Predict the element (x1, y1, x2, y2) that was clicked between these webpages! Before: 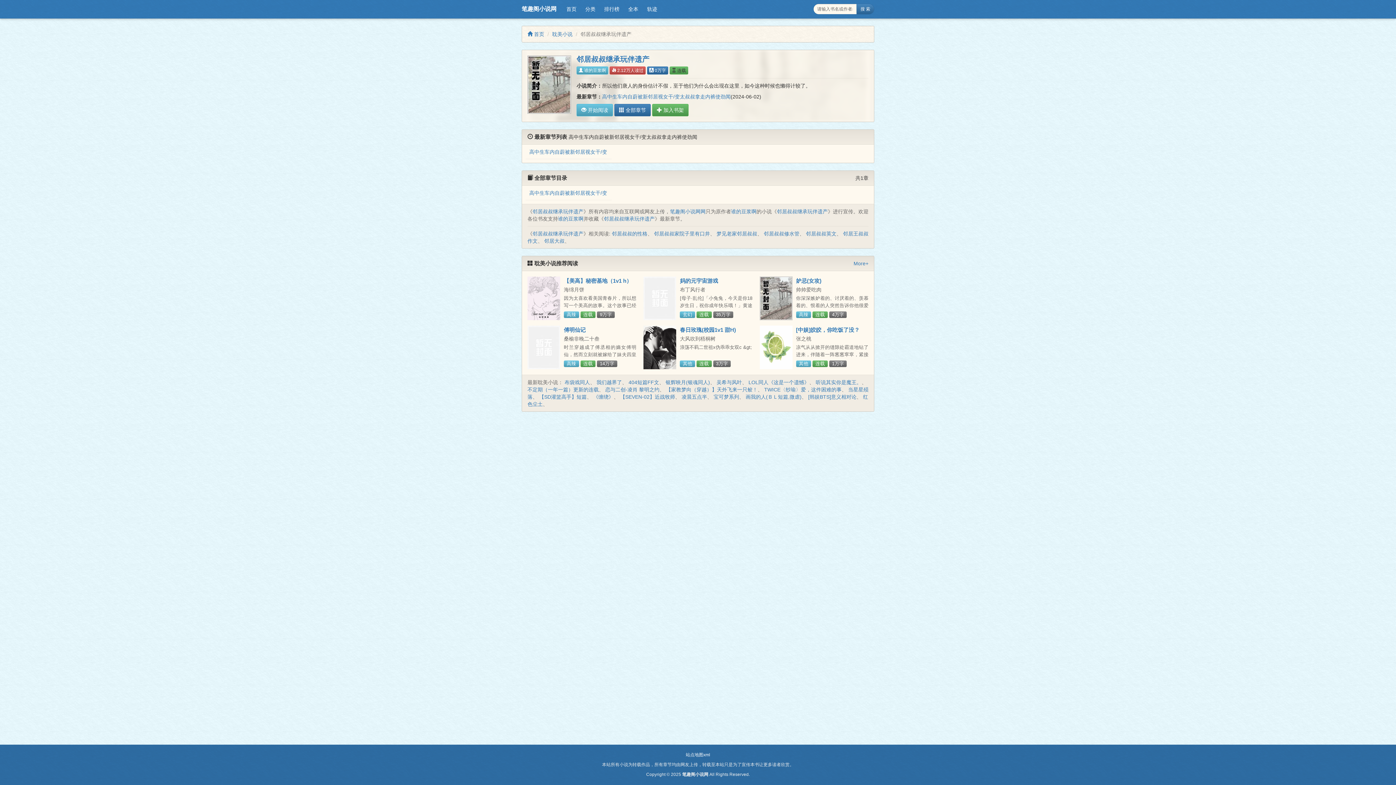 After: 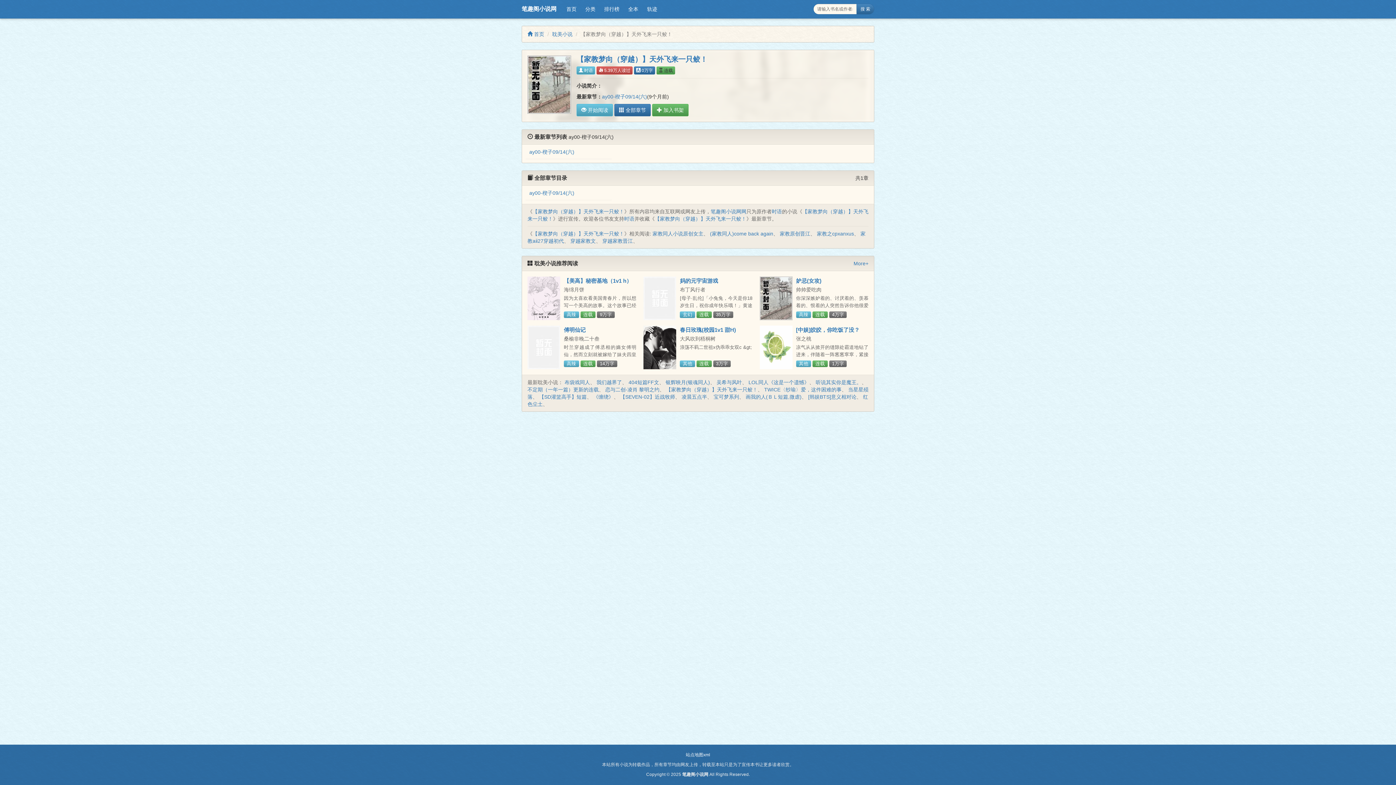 Action: label: 【家教梦向（穿越）】天外飞来一只鲛！ bbox: (666, 387, 757, 392)